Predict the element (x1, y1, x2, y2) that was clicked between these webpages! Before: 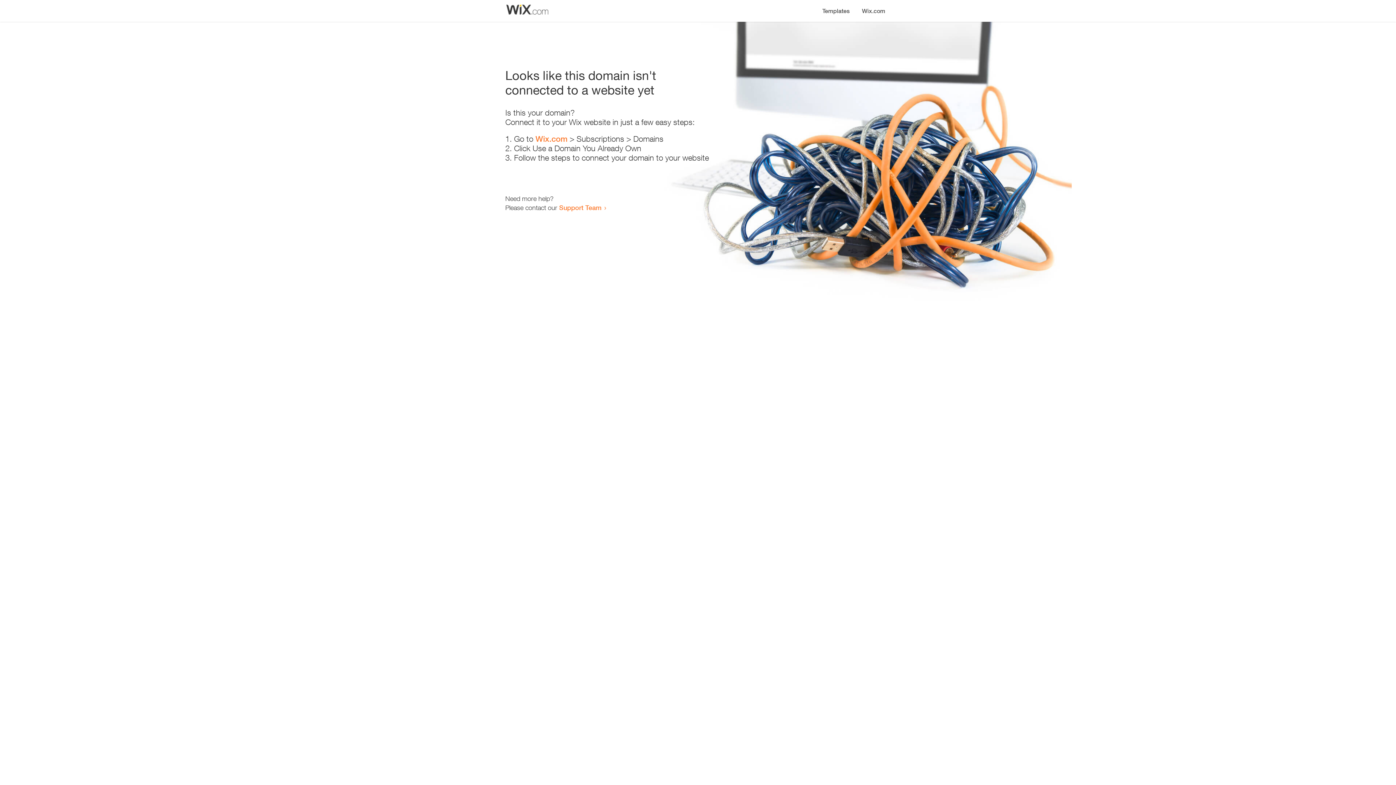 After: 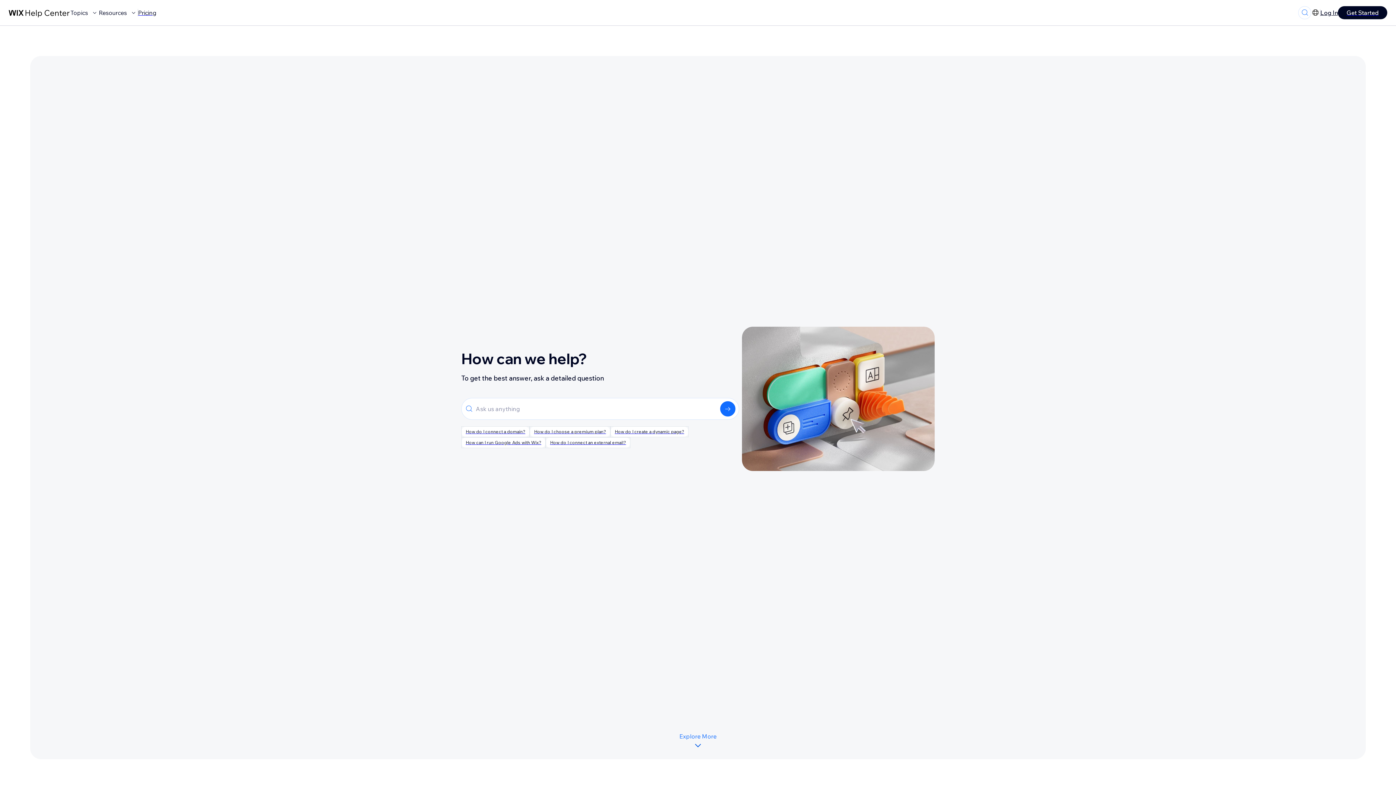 Action: label: Support Team bbox: (559, 203, 601, 211)